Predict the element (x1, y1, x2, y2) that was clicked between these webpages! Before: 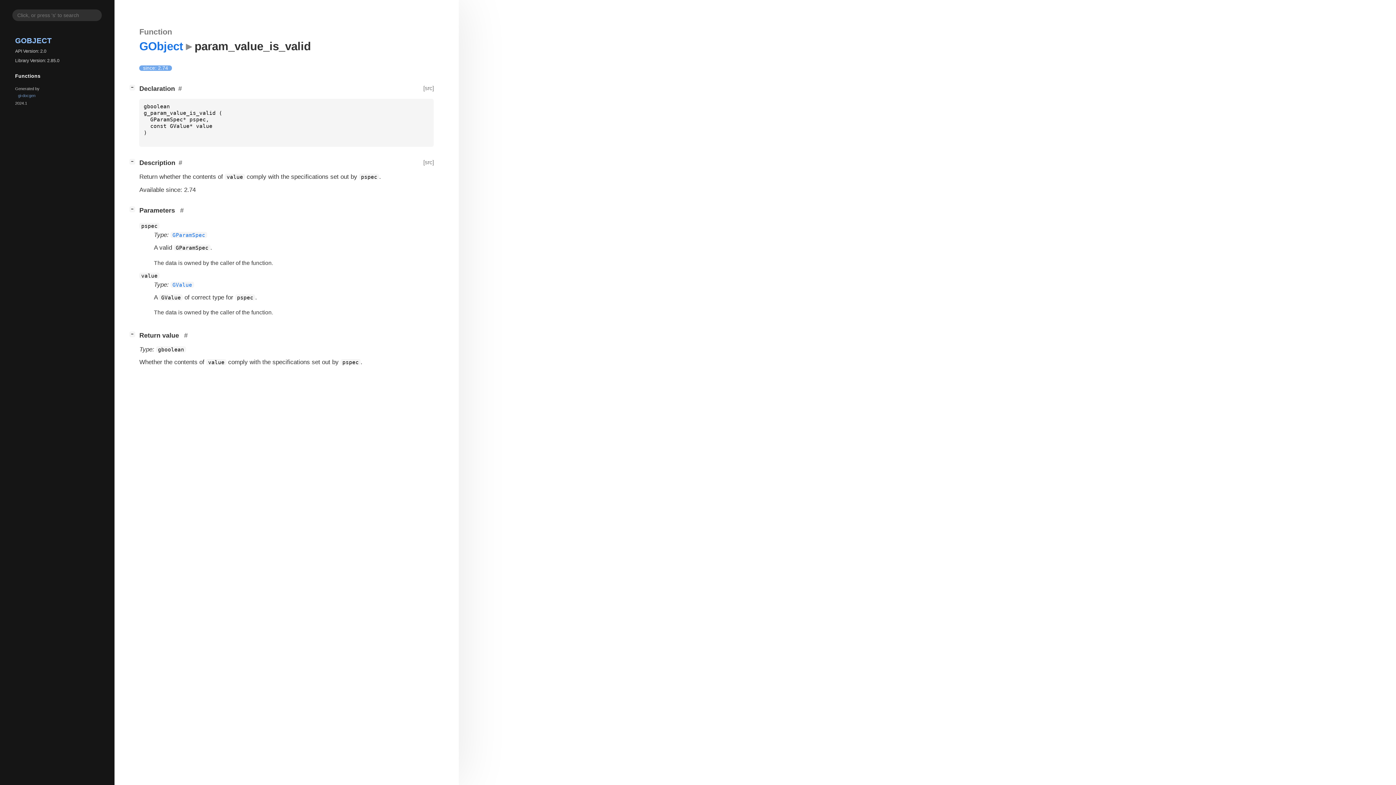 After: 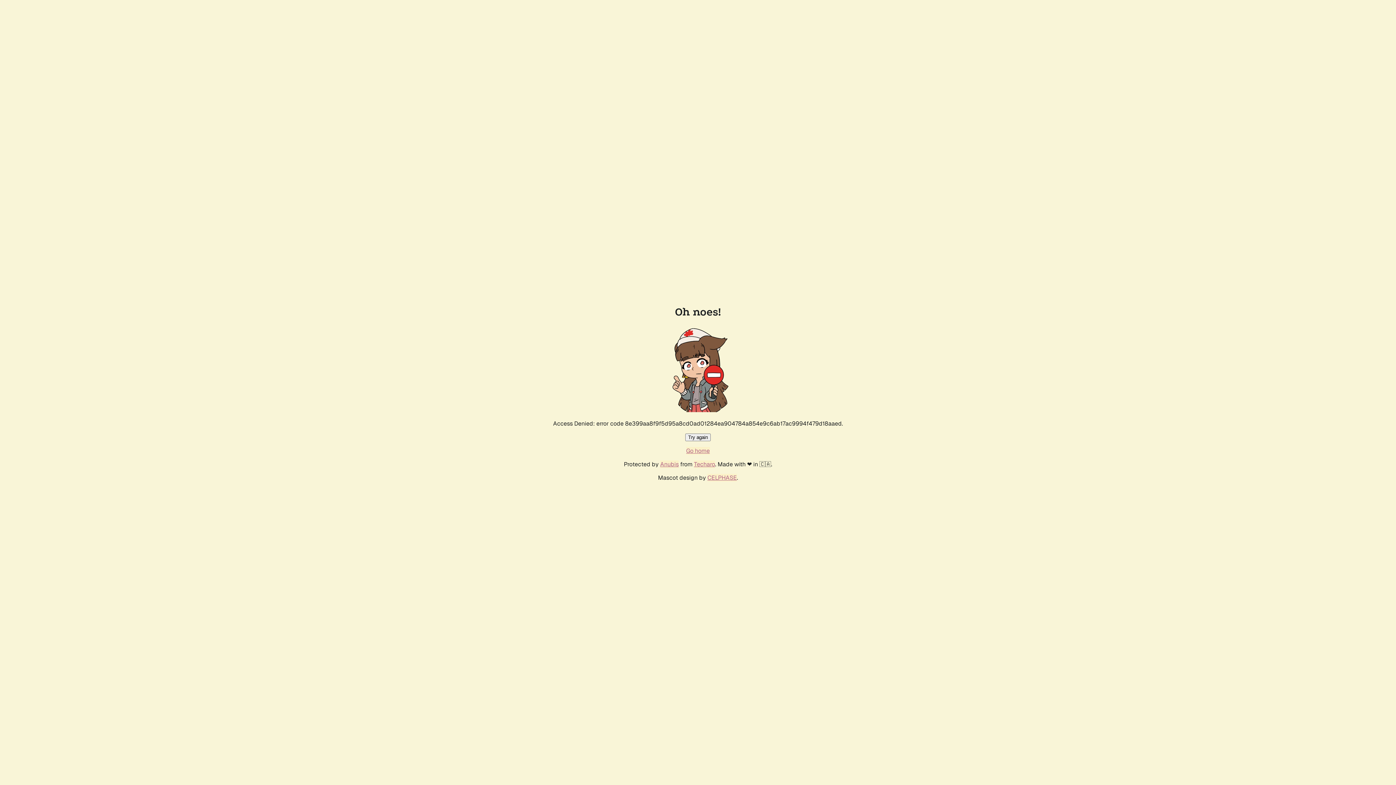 Action: bbox: (423, 158, 433, 167) label: [src]